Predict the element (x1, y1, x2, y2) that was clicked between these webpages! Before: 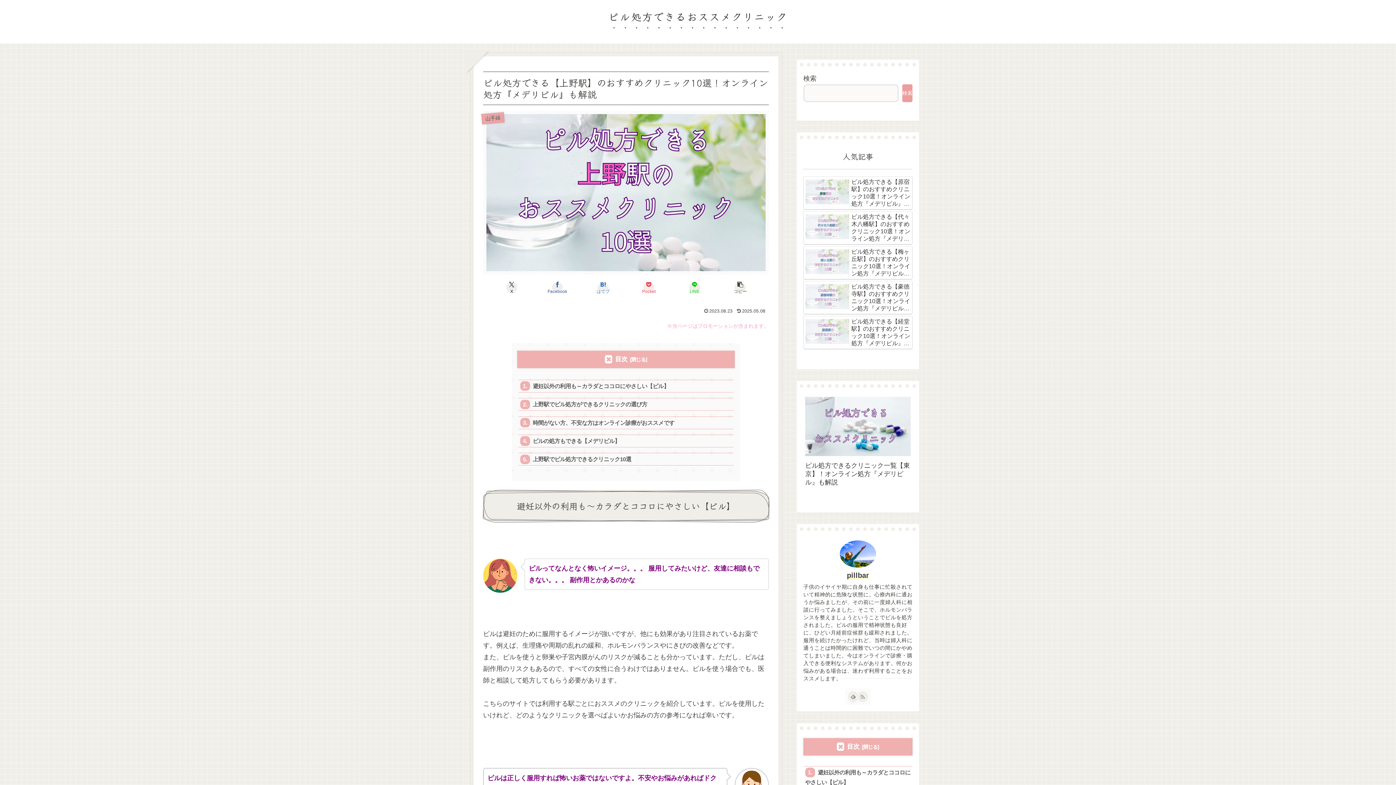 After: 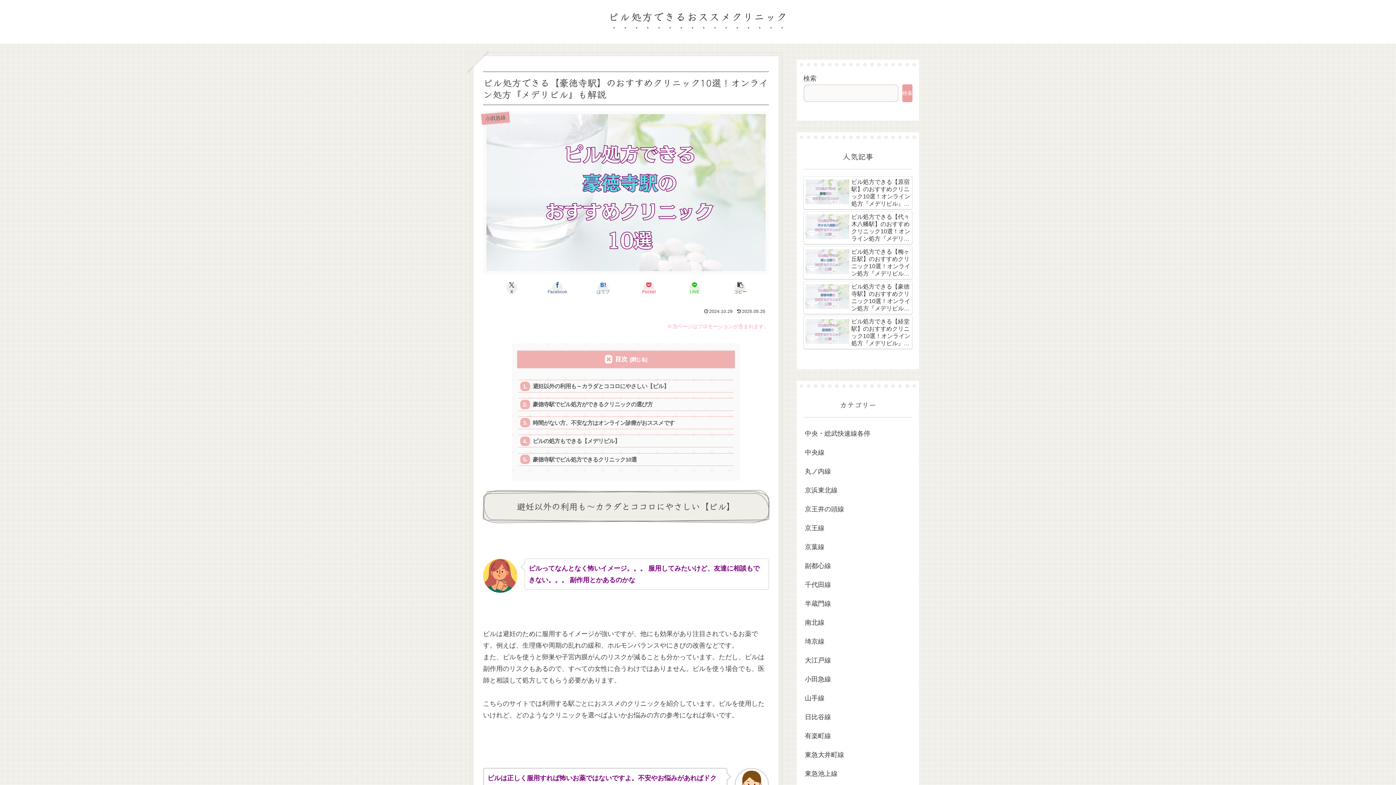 Action: bbox: (803, 281, 912, 314) label: ピル処方できる【豪徳寺駅】のおすすめクリニック10選！オンライン処方『メデリピル』も解説